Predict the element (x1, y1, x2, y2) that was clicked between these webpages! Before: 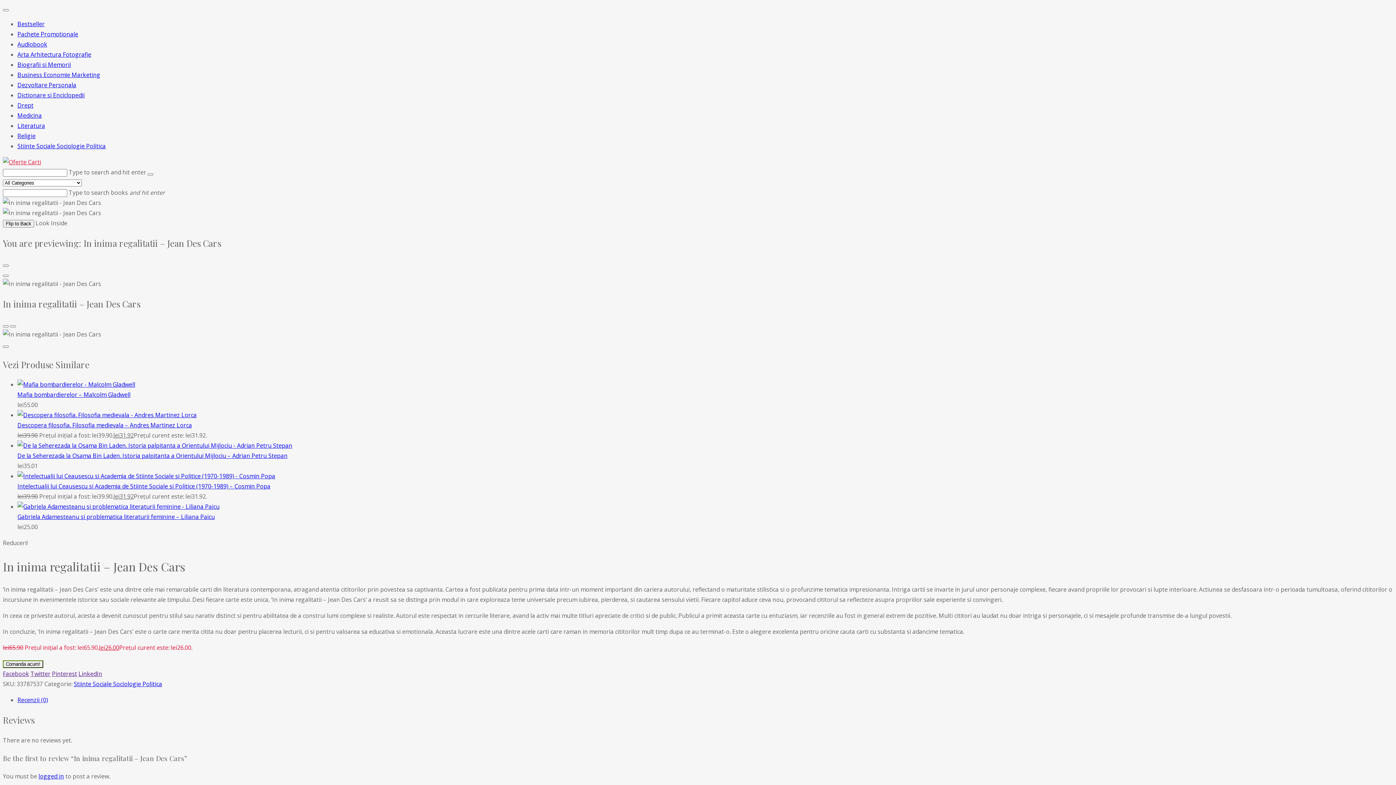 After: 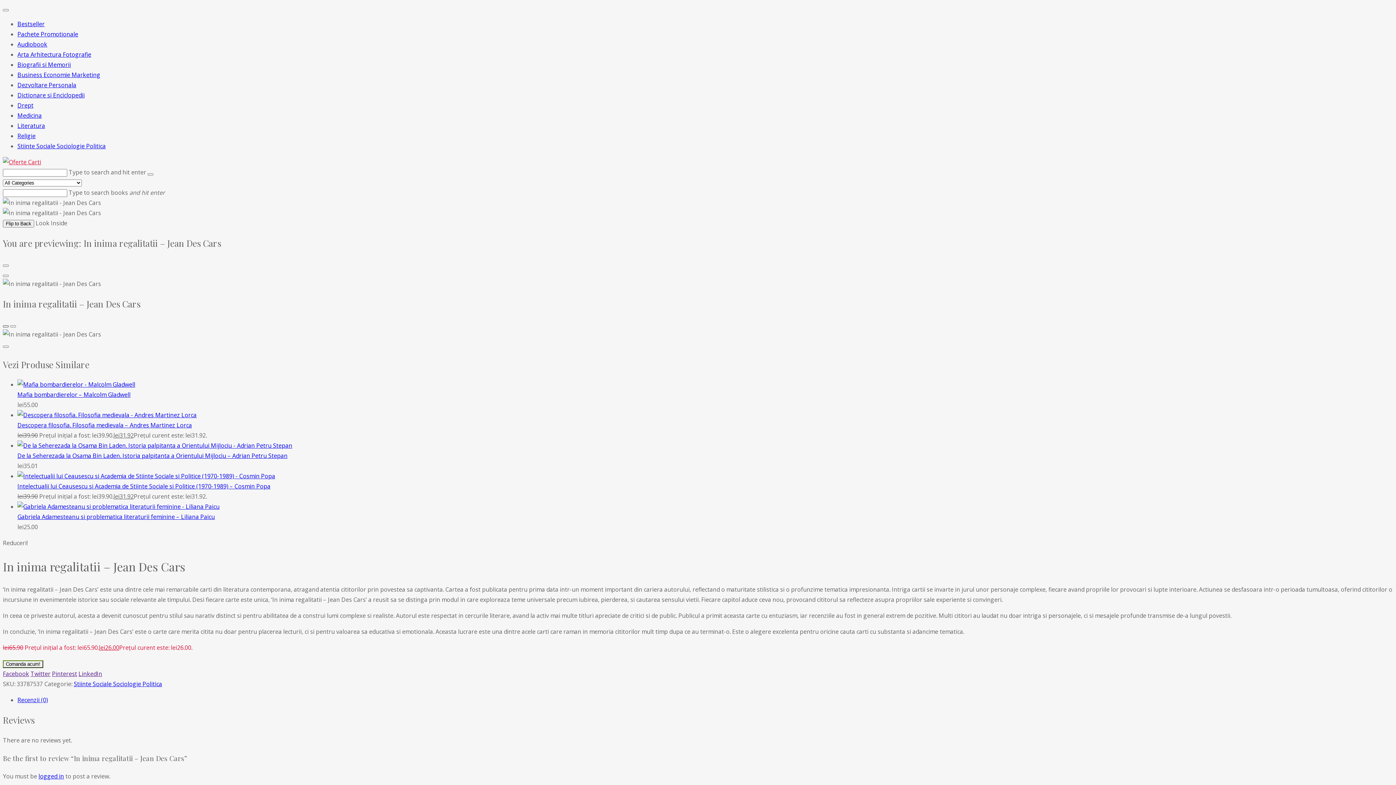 Action: bbox: (2, 325, 8, 327)